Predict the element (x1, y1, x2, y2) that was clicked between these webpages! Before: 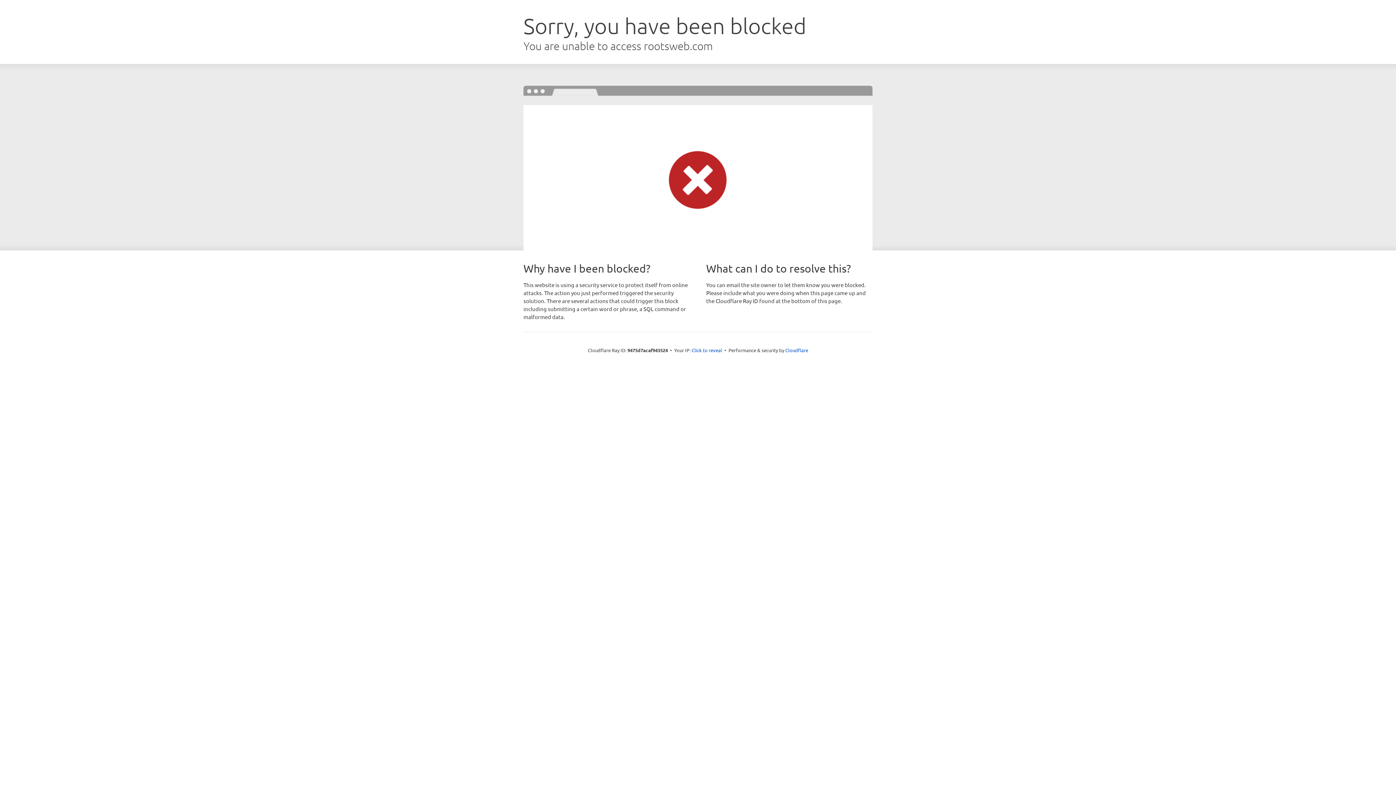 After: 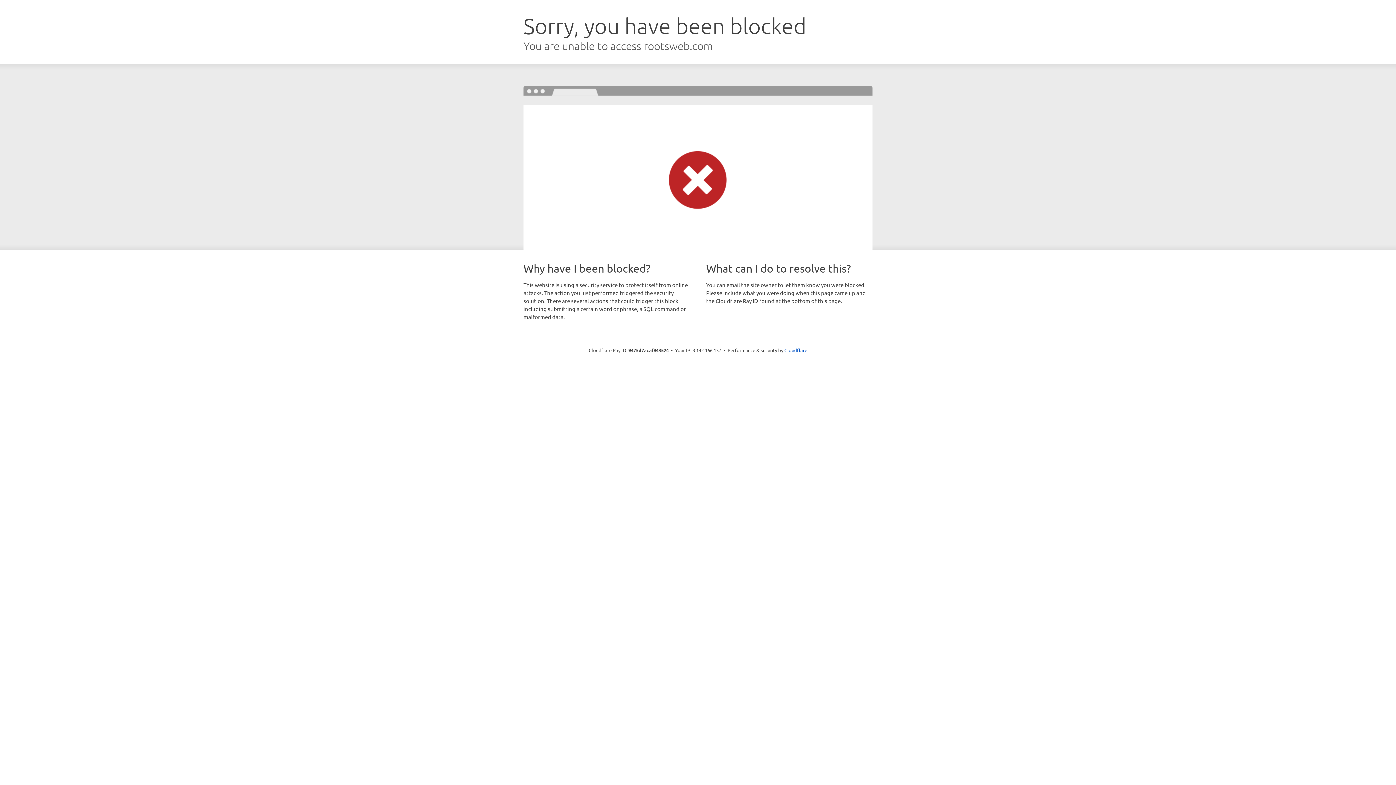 Action: label: Click to reveal bbox: (691, 346, 722, 353)